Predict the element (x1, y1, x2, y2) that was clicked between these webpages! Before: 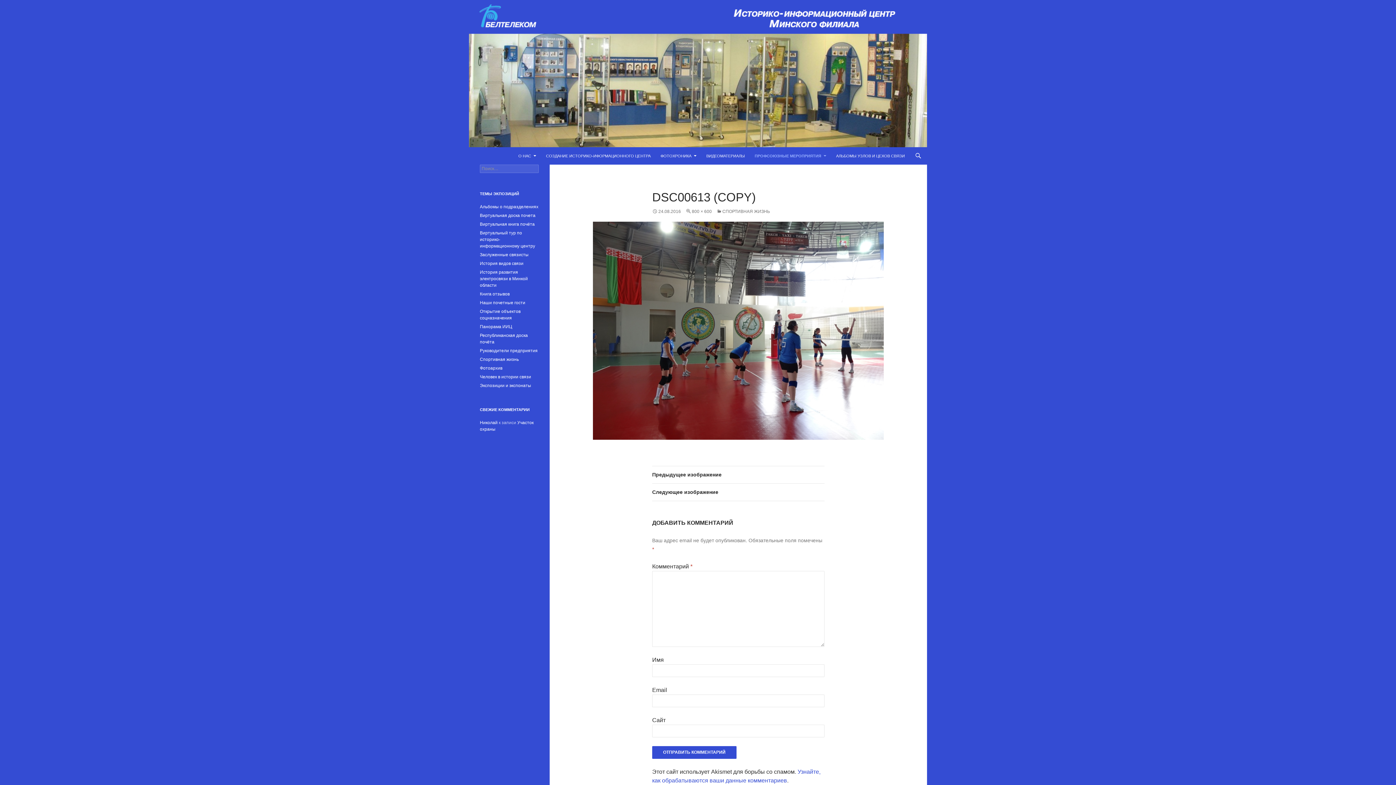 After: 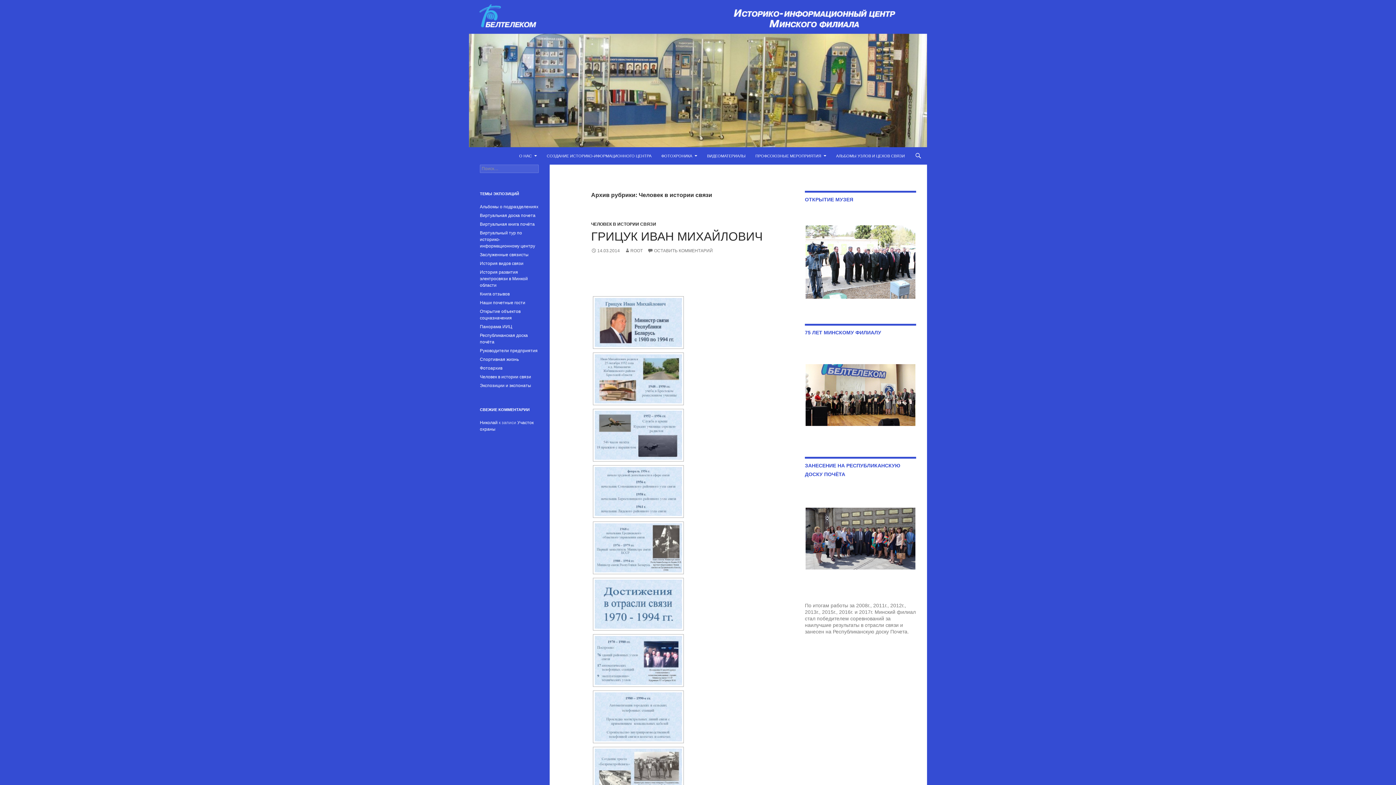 Action: bbox: (480, 374, 531, 379) label: Человек в истории связи